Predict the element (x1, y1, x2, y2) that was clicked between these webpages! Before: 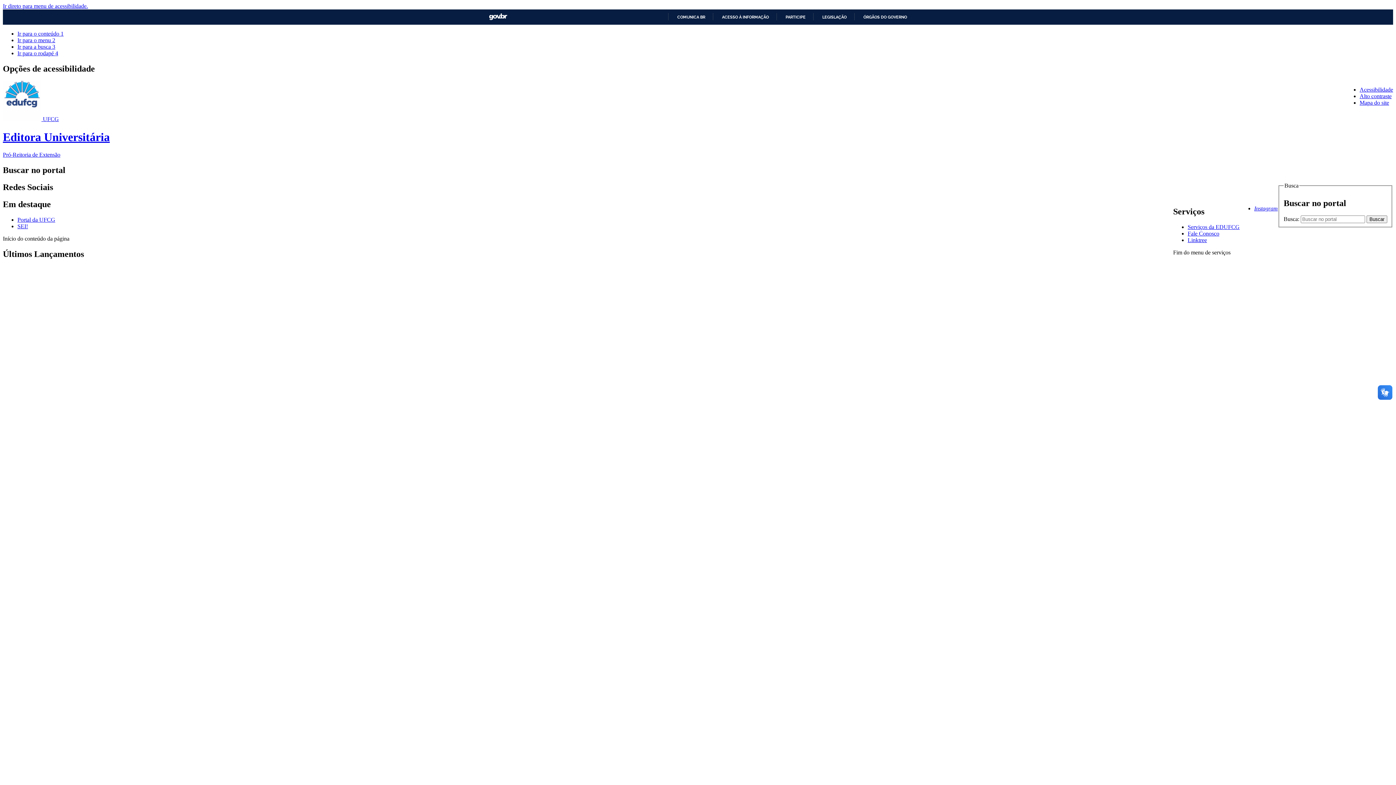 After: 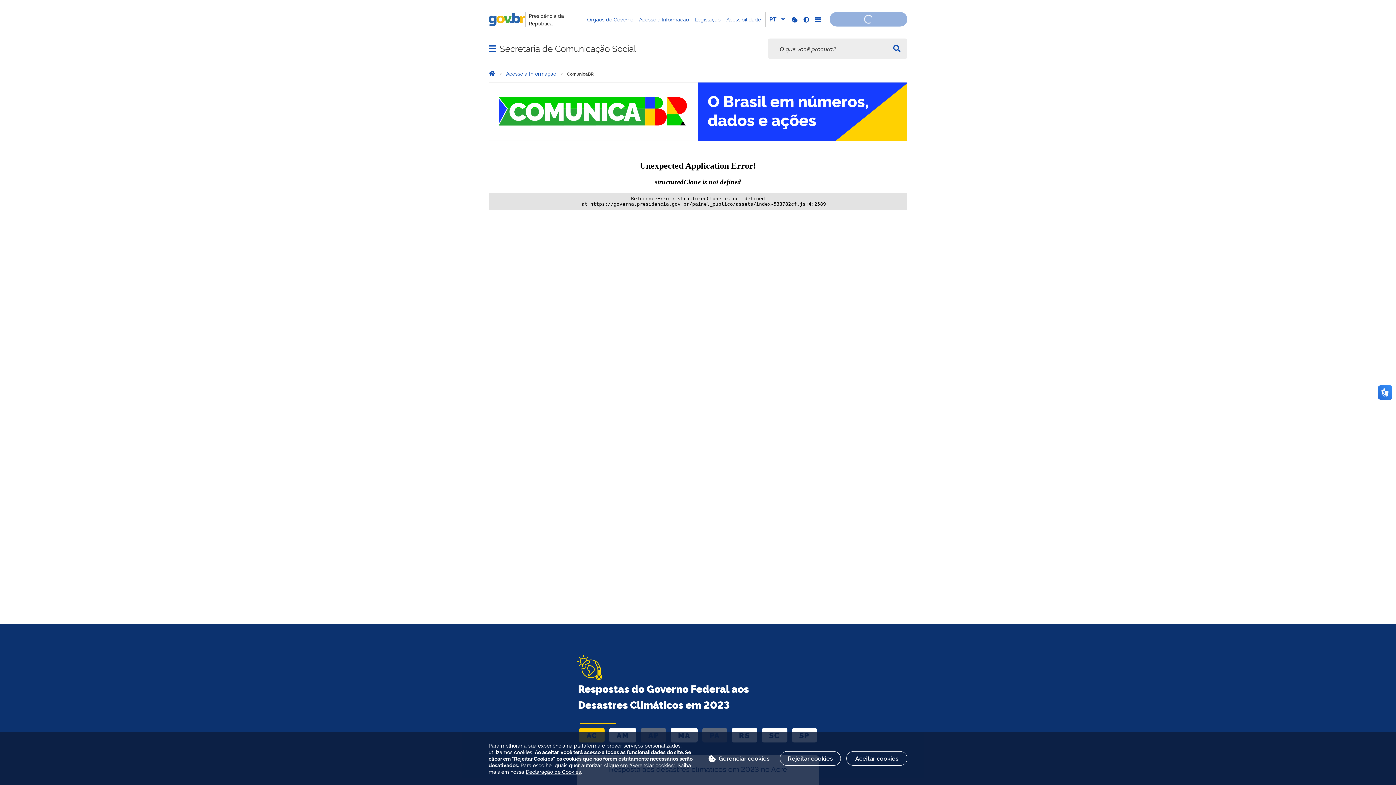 Action: bbox: (671, 14, 705, 19) label: COMUNICA BR